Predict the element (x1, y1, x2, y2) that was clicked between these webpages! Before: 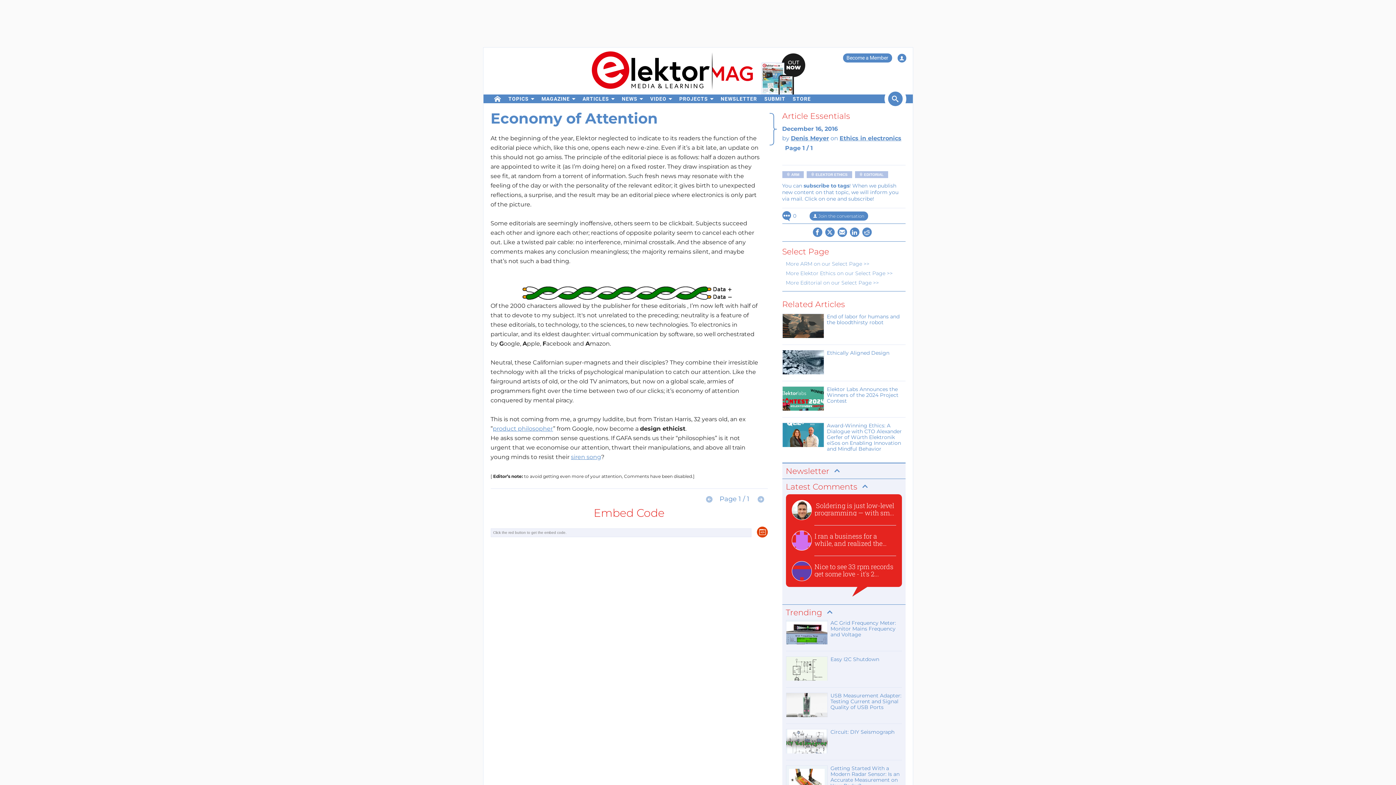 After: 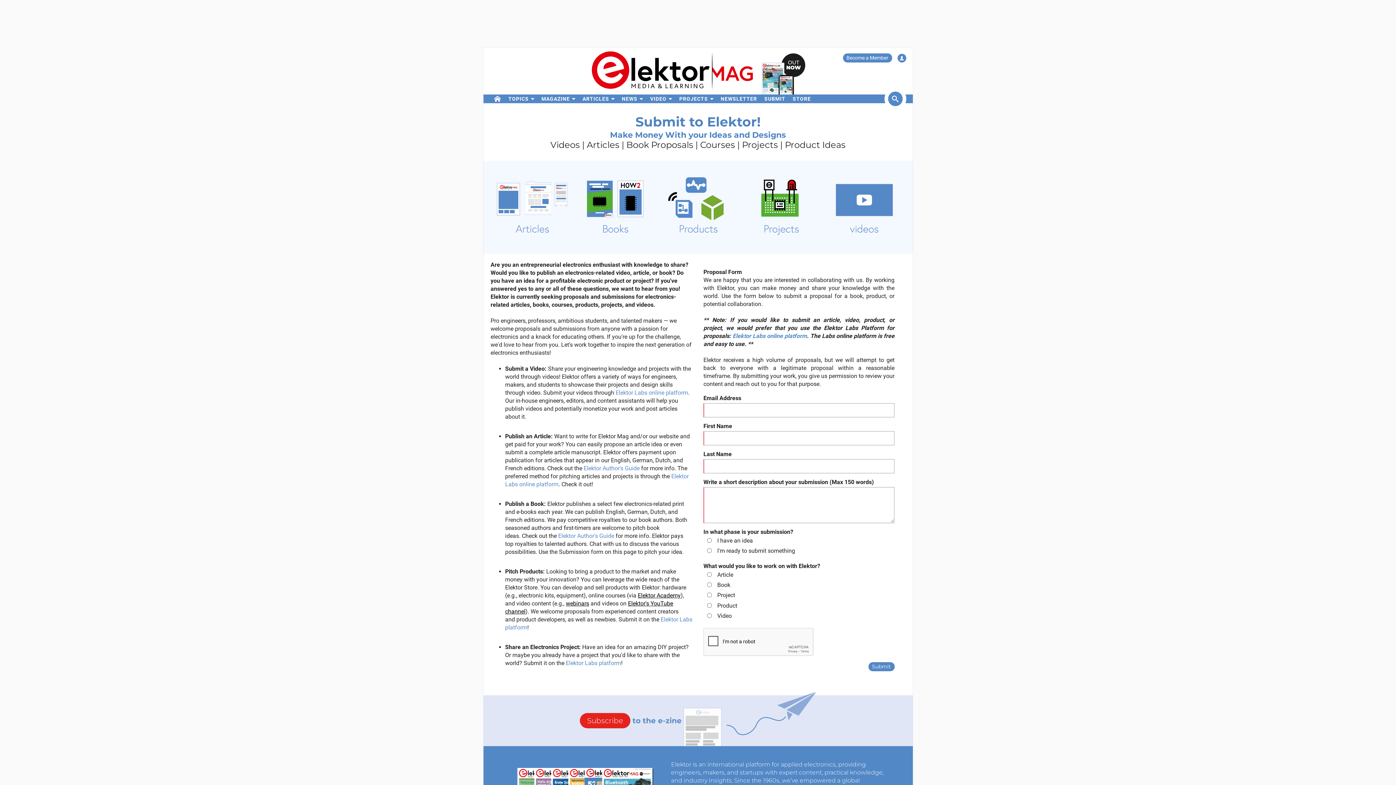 Action: bbox: (761, 94, 788, 103) label: SUBMIT